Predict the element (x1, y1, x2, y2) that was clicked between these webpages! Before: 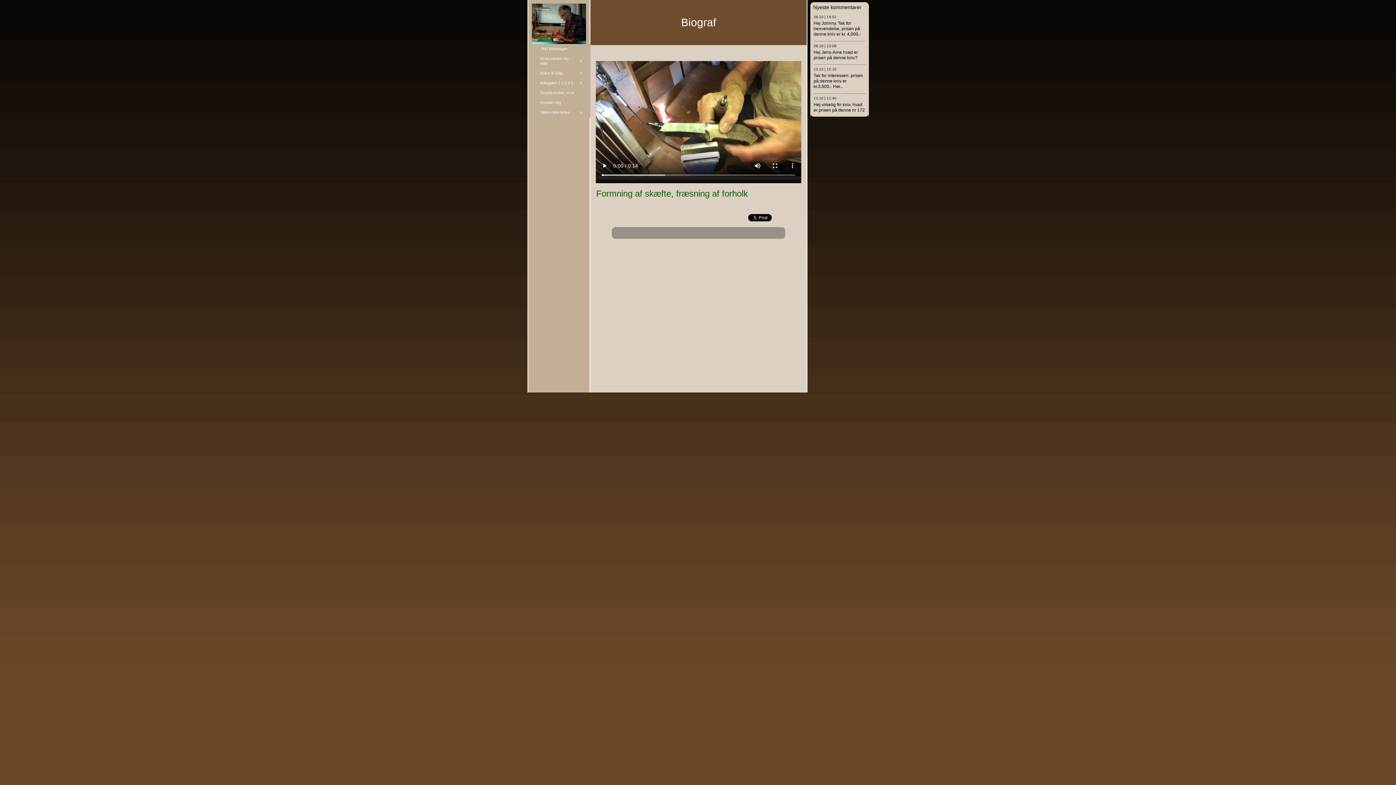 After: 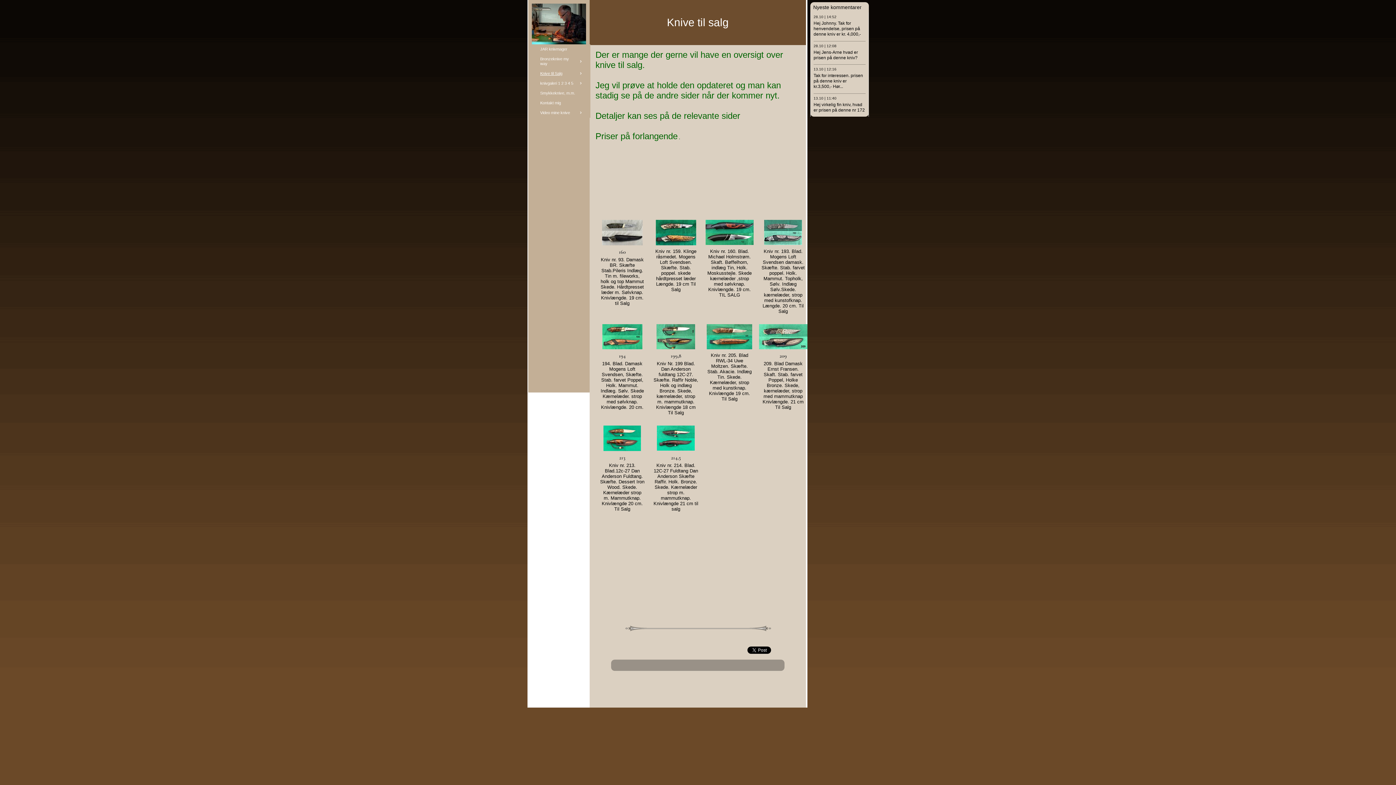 Action: bbox: (533, 68, 590, 78) label: Knive til Salg